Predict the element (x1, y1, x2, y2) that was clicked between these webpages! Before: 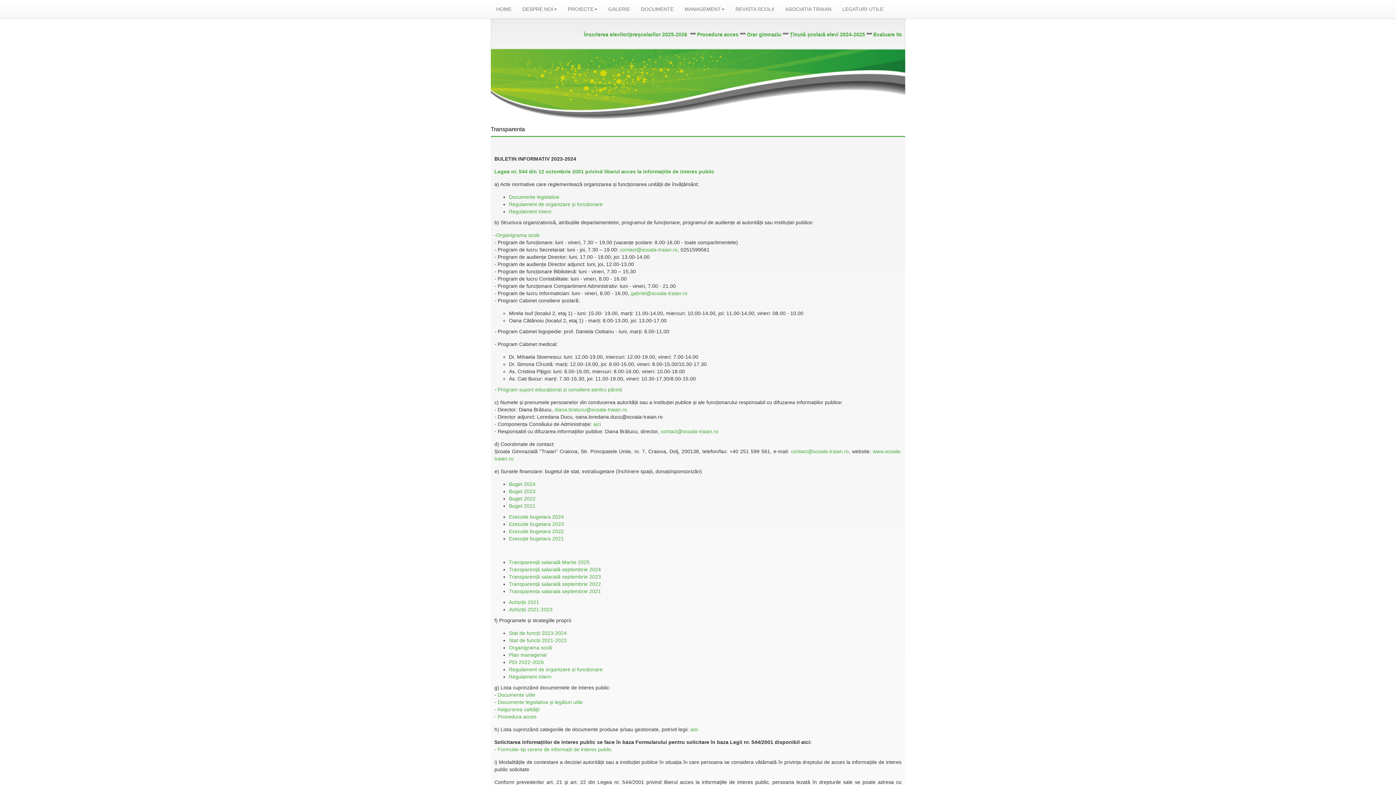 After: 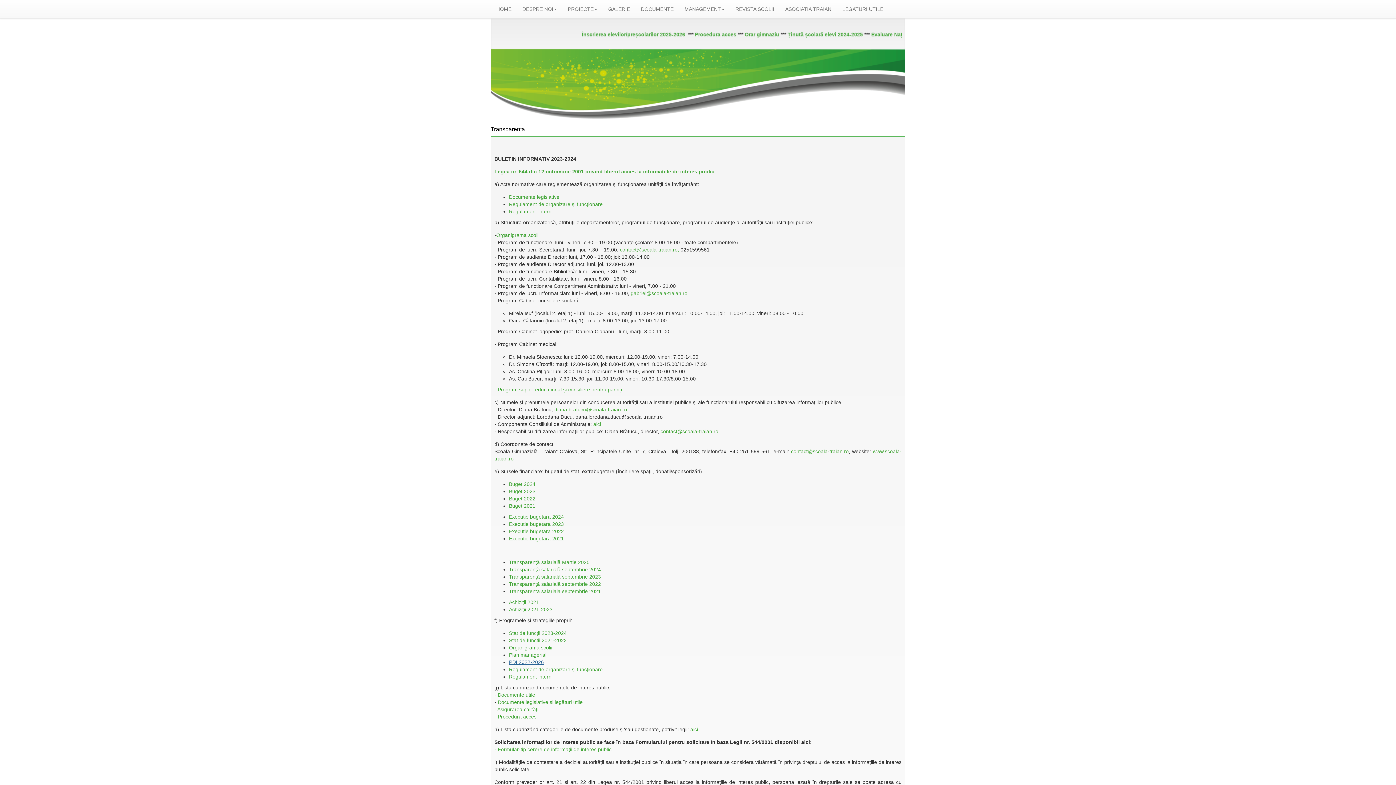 Action: label: PDI 2022-2026 bbox: (509, 659, 544, 665)